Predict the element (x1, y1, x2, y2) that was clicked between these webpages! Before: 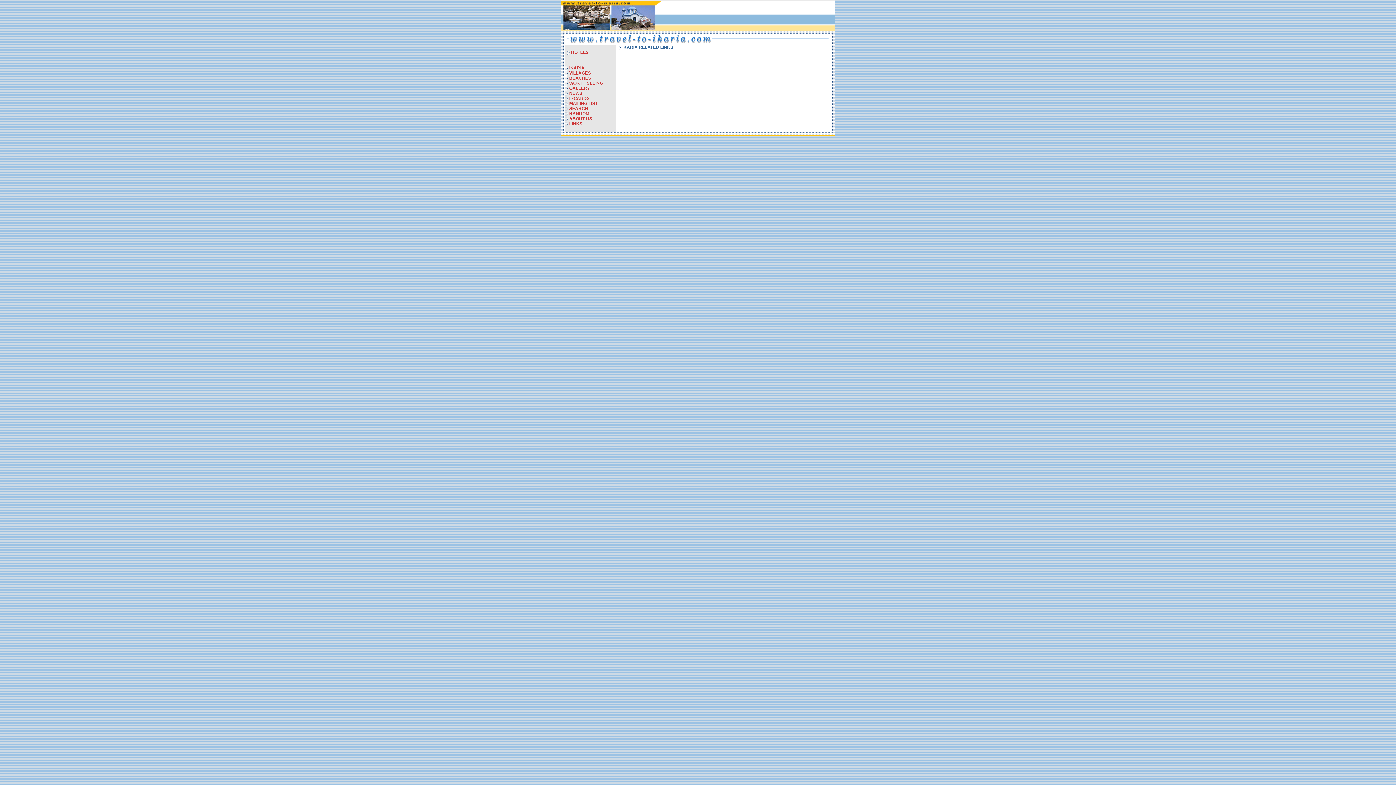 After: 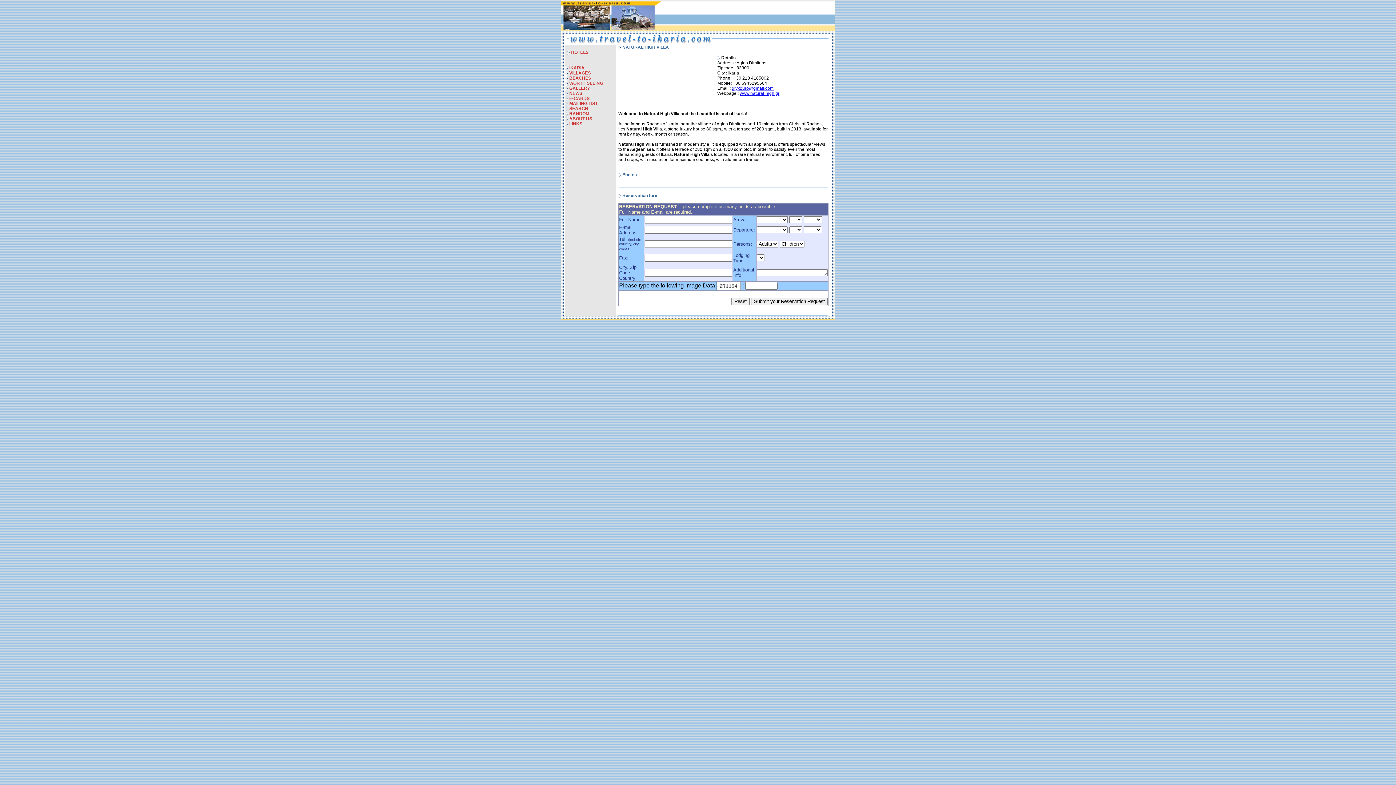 Action: label: RANDOM bbox: (569, 111, 589, 116)